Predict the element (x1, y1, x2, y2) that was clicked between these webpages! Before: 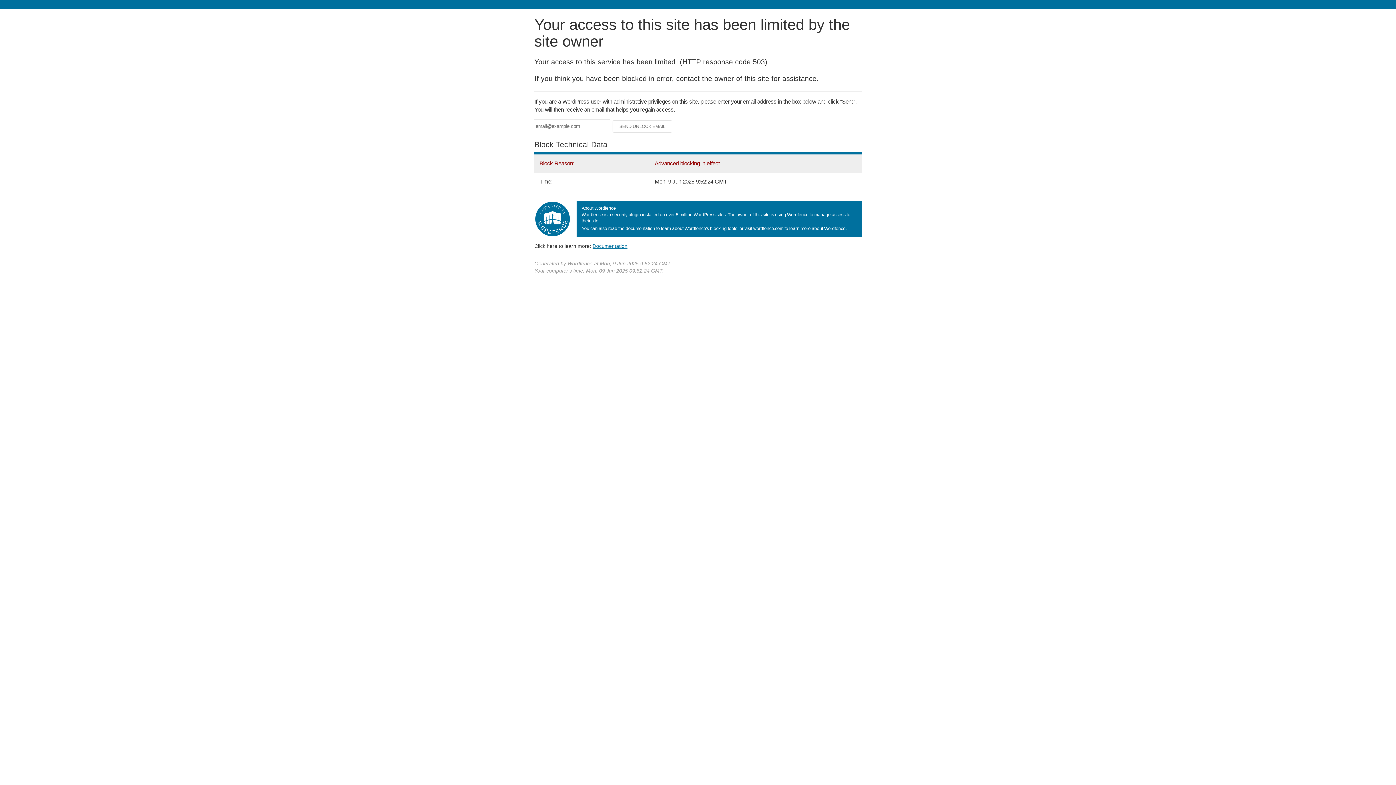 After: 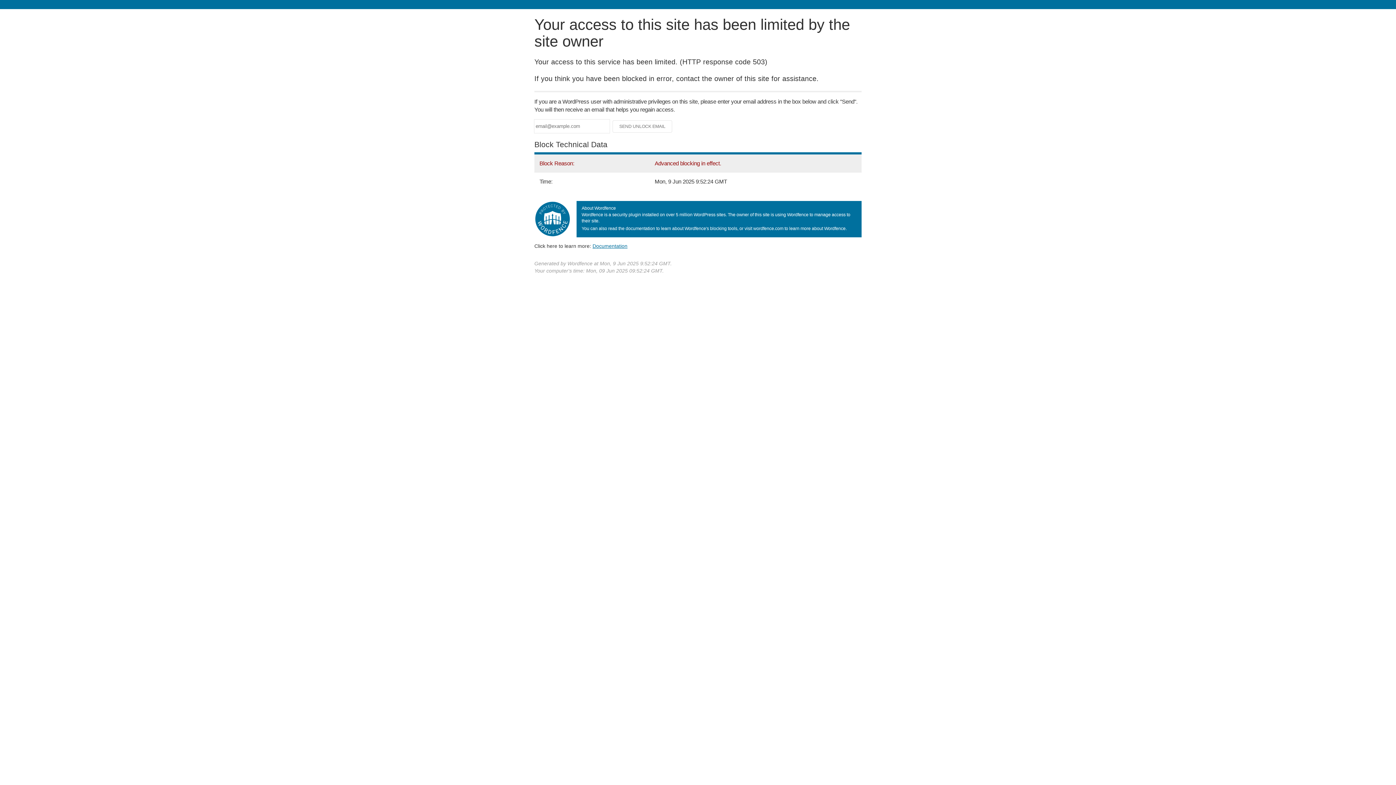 Action: bbox: (592, 243, 627, 248) label: Documentation